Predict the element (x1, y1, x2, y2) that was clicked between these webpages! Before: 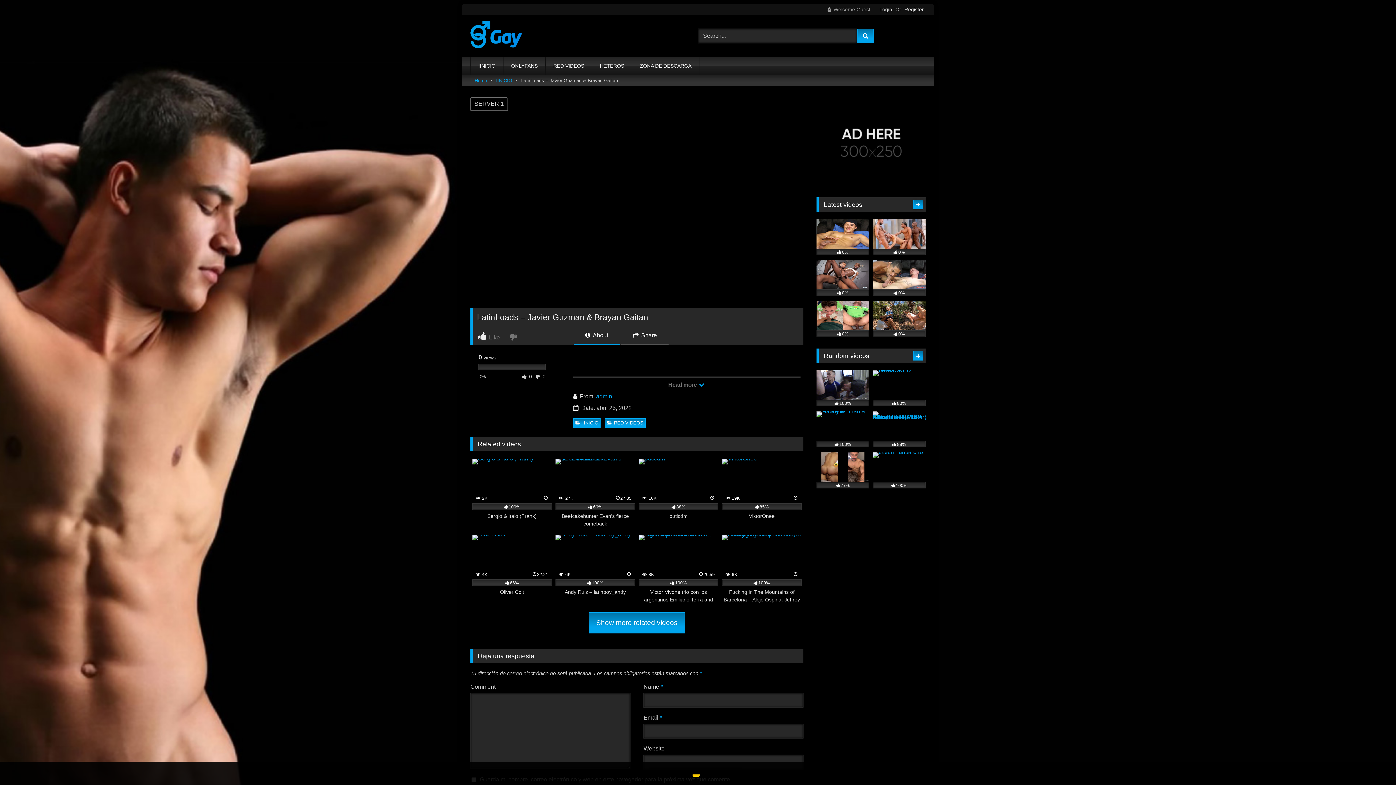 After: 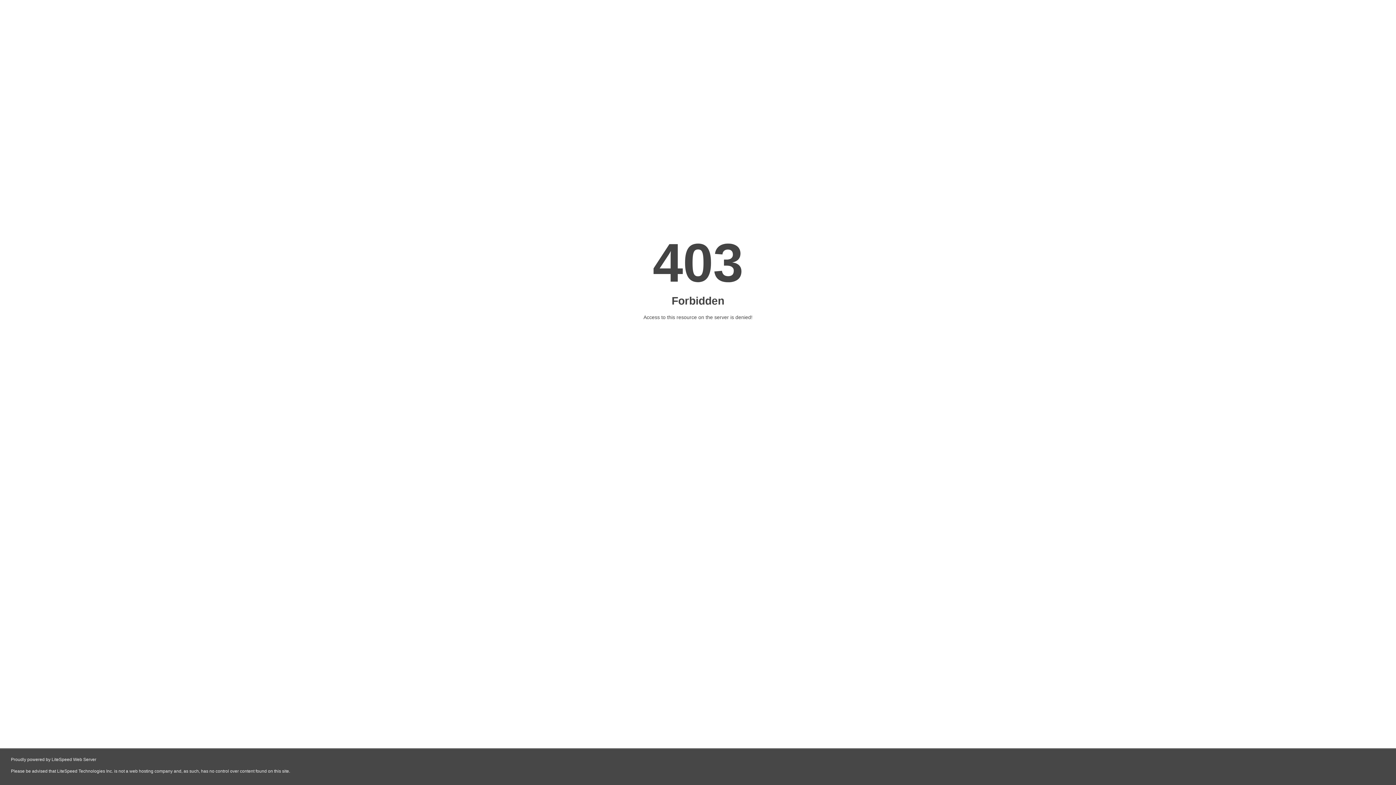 Action: label: IINICIO bbox: (573, 418, 600, 427)